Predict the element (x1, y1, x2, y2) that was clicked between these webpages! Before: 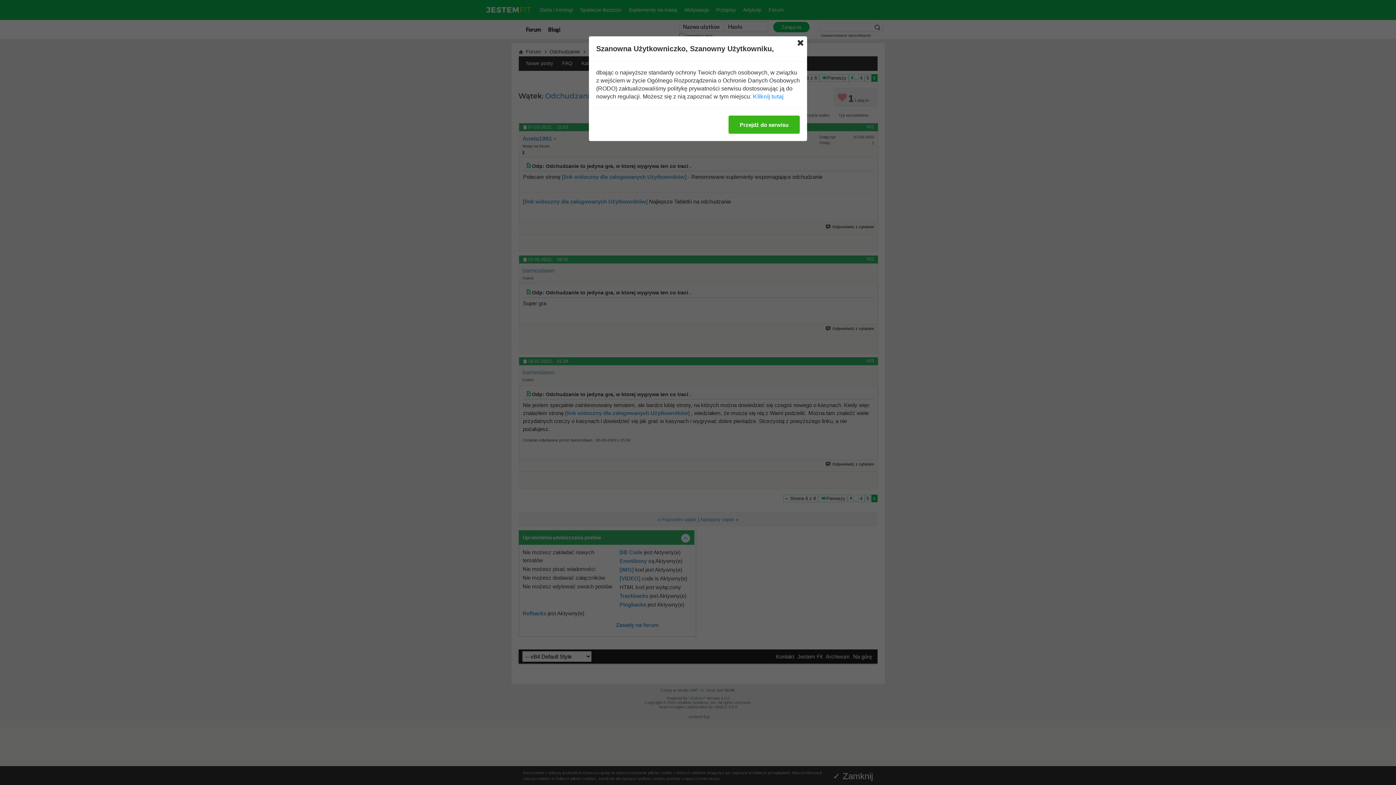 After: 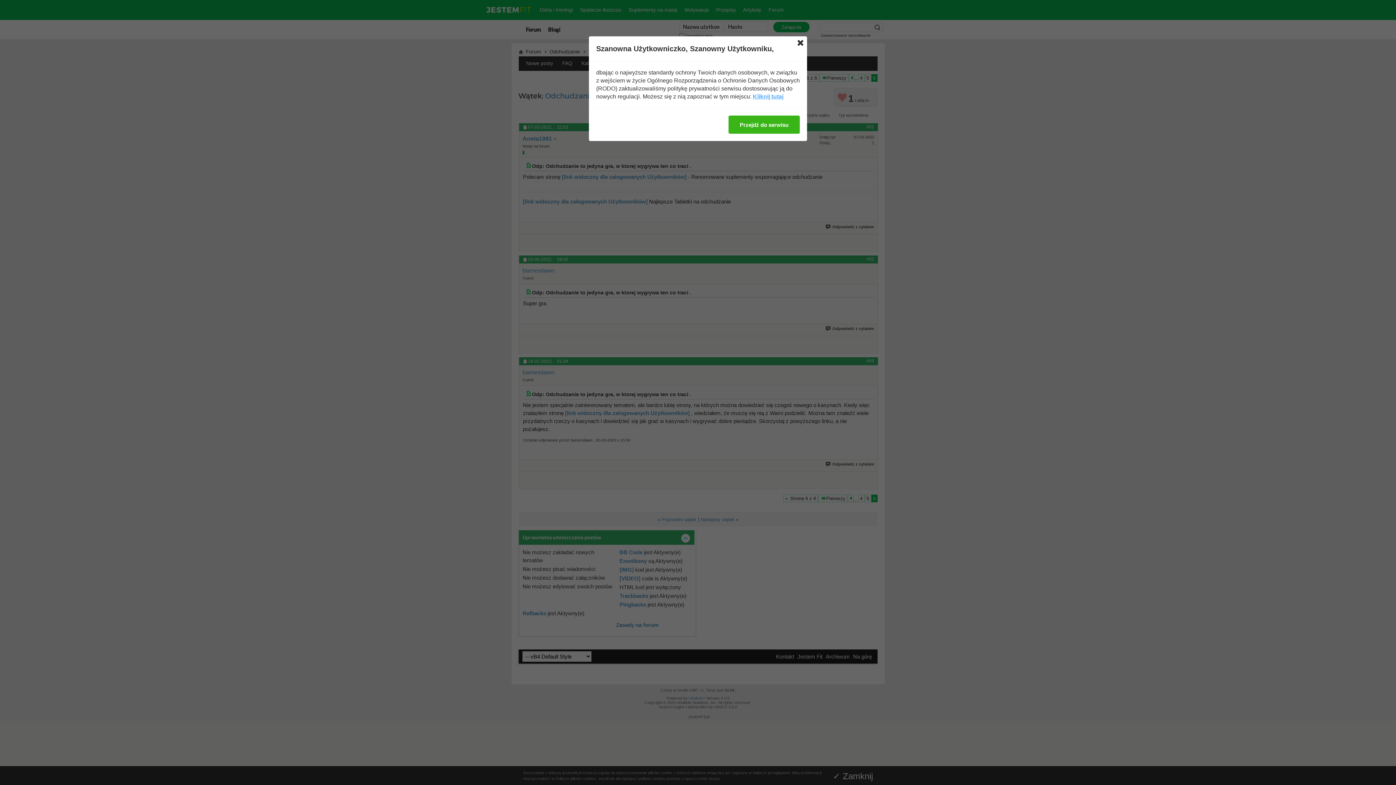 Action: bbox: (753, 92, 783, 100) label: Kliknij tutaj